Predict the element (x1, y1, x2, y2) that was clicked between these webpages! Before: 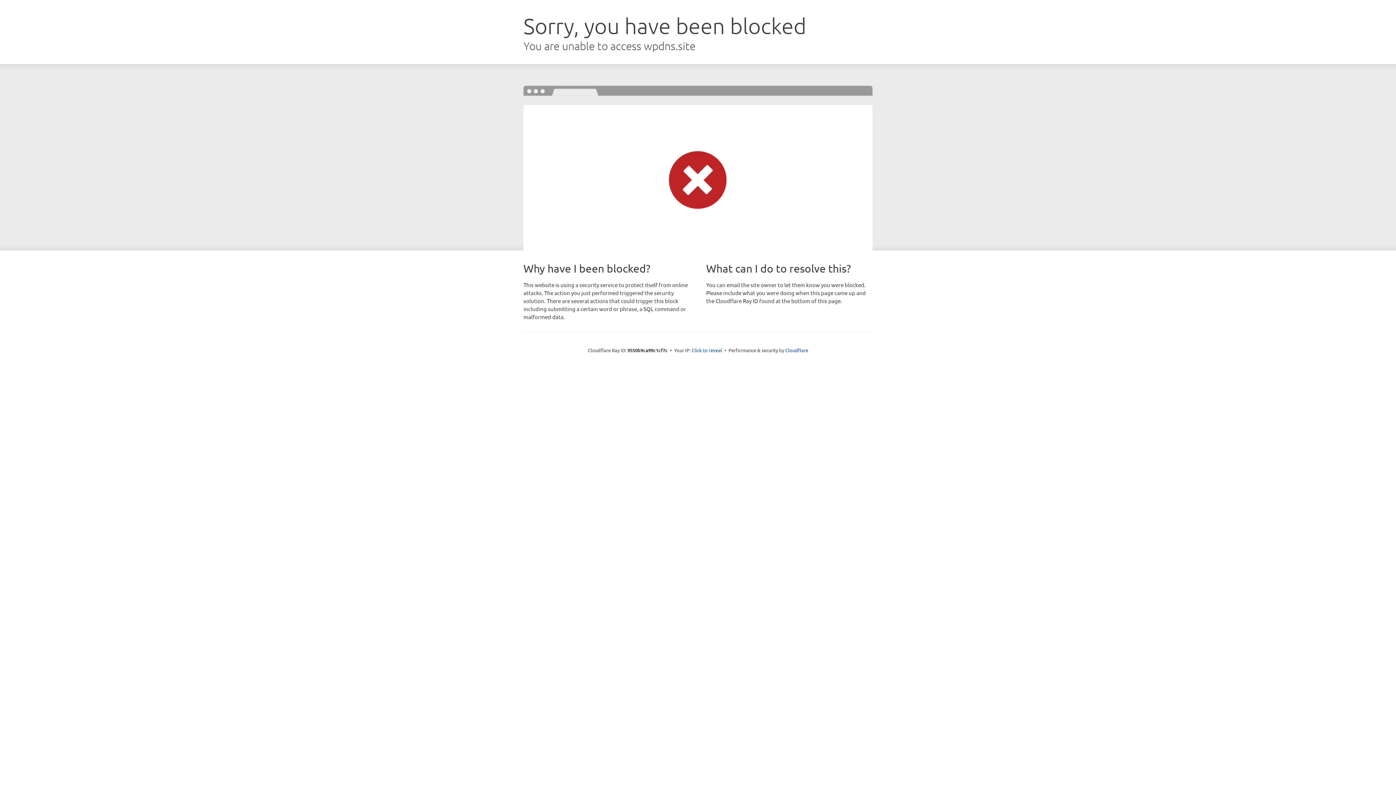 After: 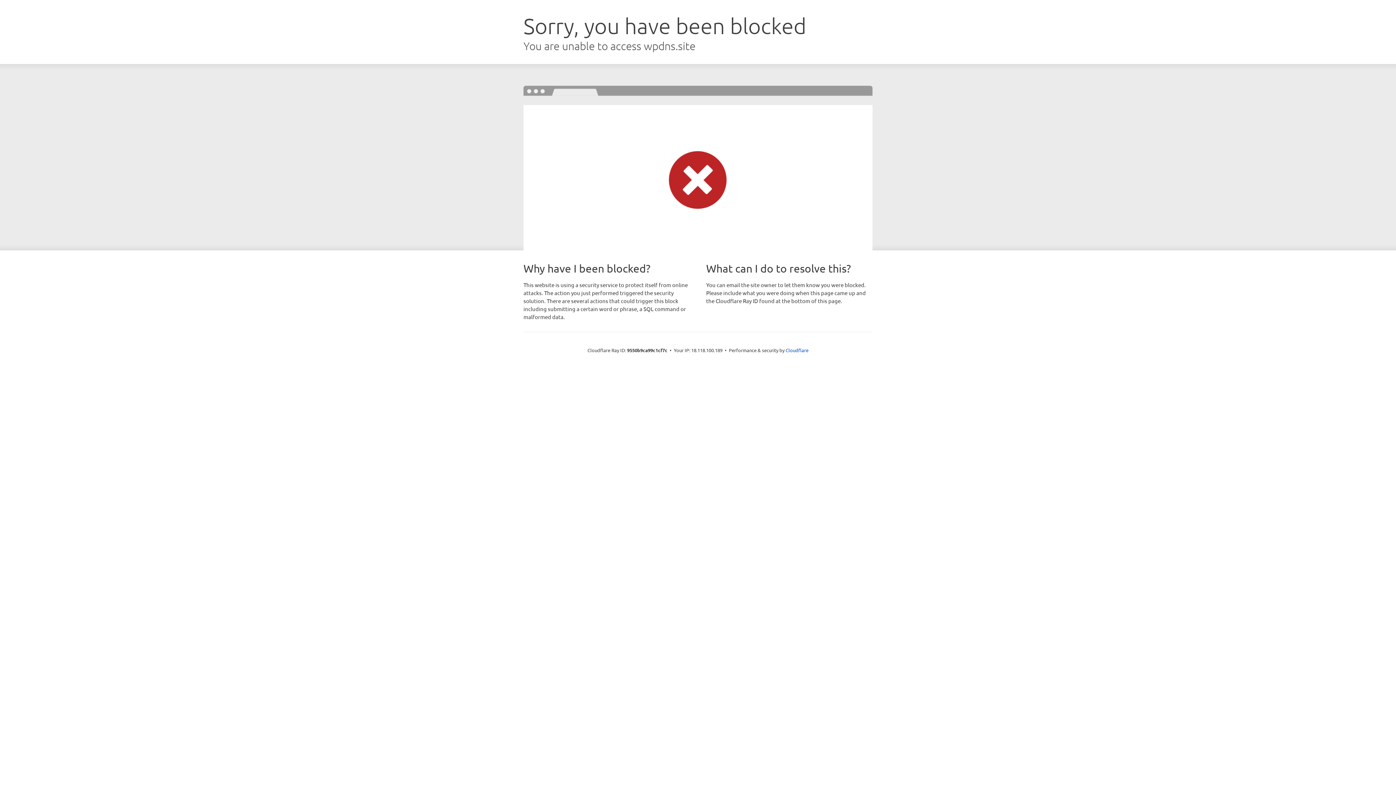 Action: bbox: (691, 346, 722, 353) label: Click to reveal